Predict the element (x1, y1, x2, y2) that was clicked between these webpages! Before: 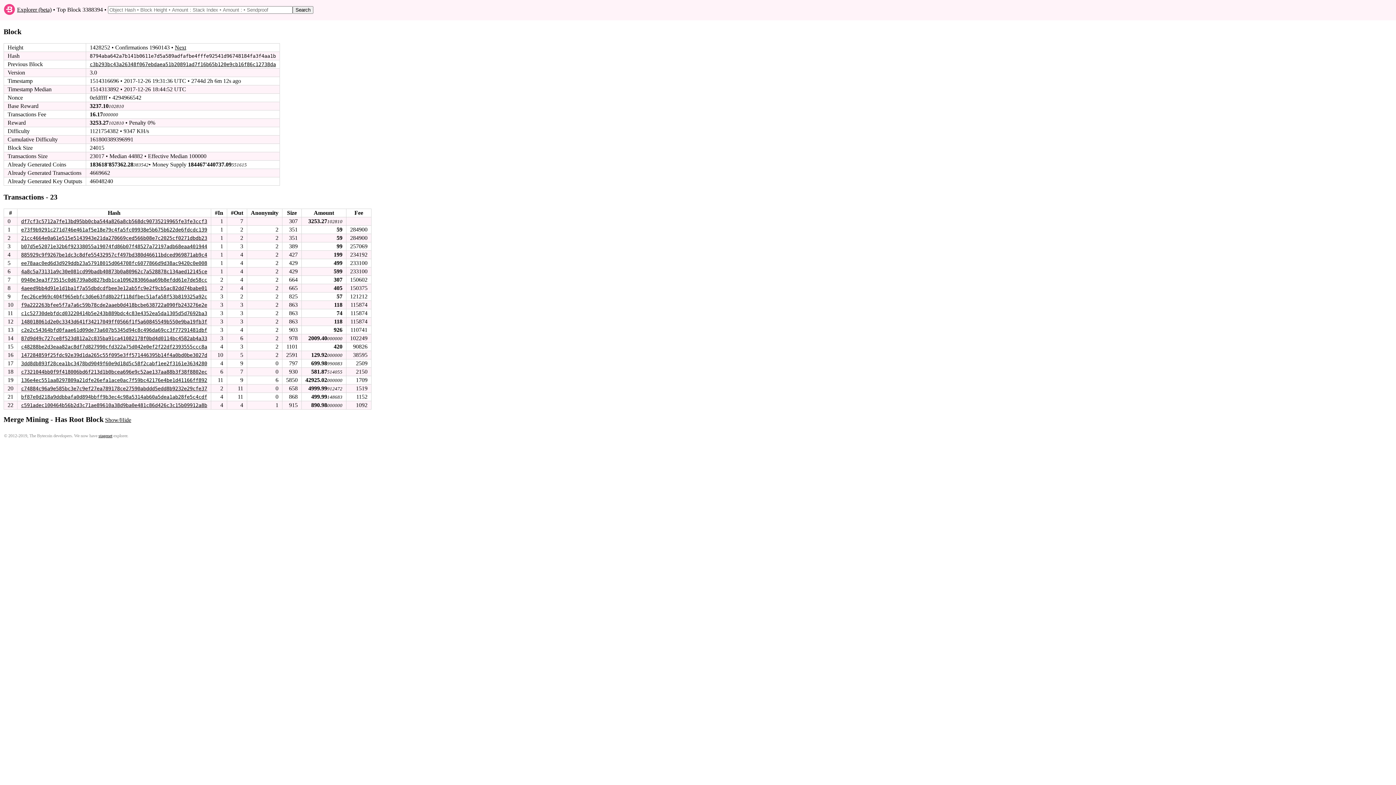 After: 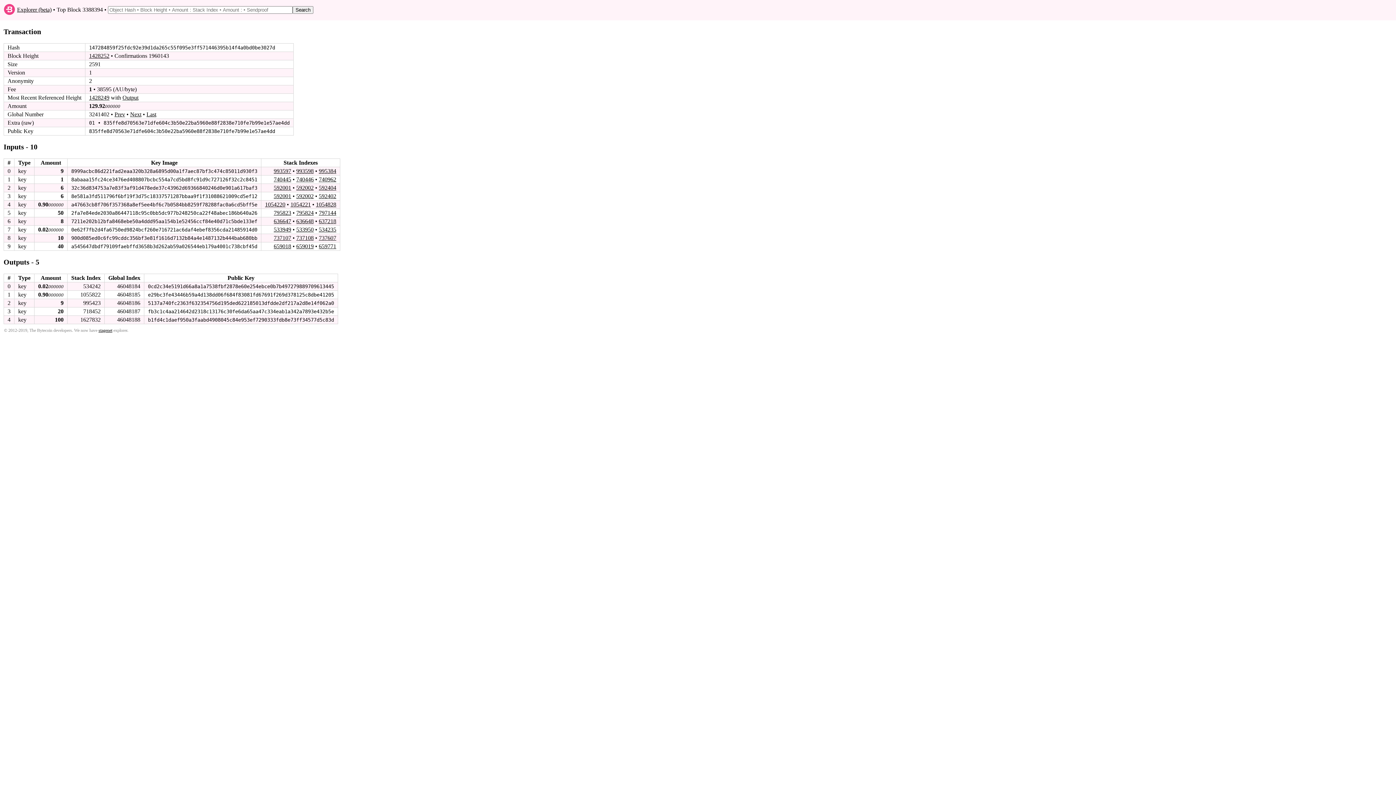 Action: label: 147284859f25fdc92e39d1da265c55f095e3ff571446395b14f4a0bd0be3027d bbox: (21, 352, 207, 358)